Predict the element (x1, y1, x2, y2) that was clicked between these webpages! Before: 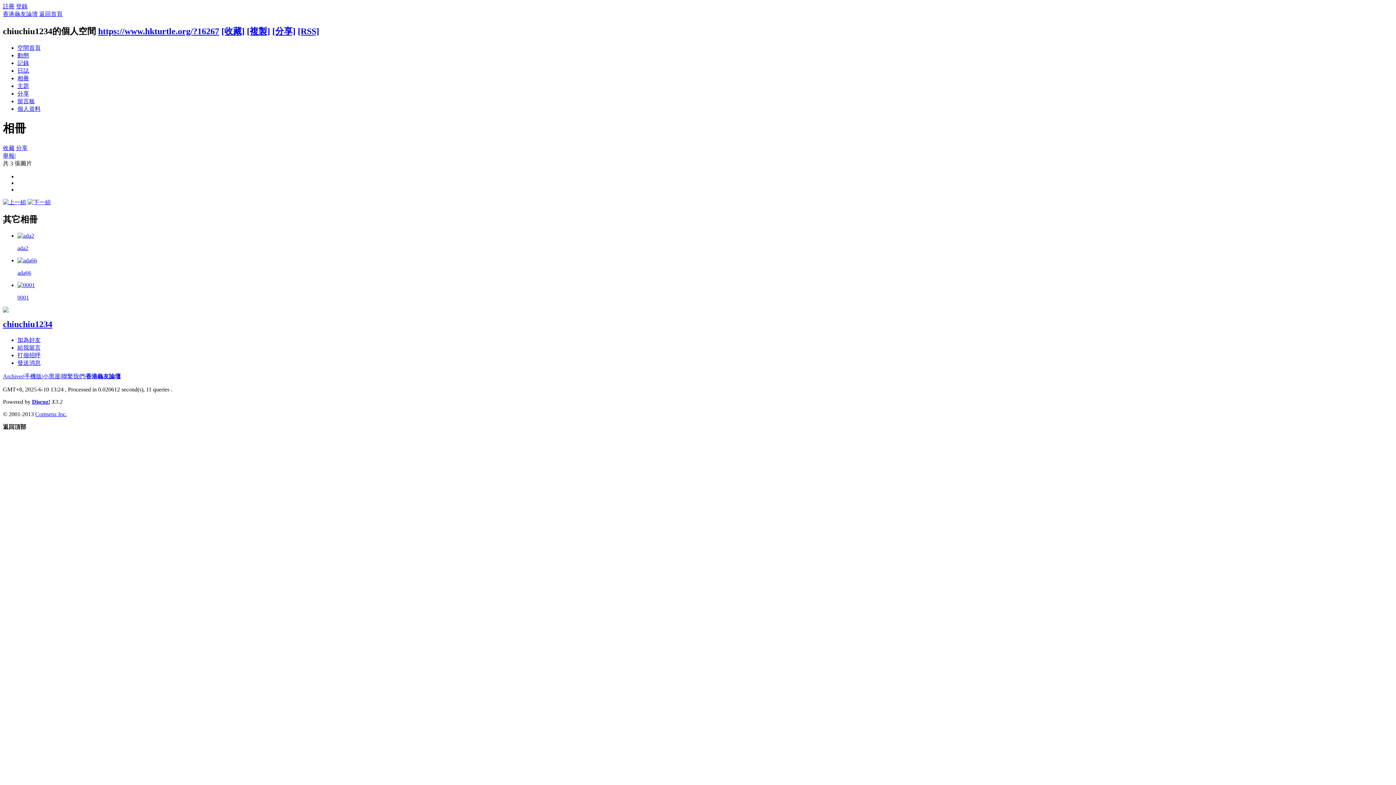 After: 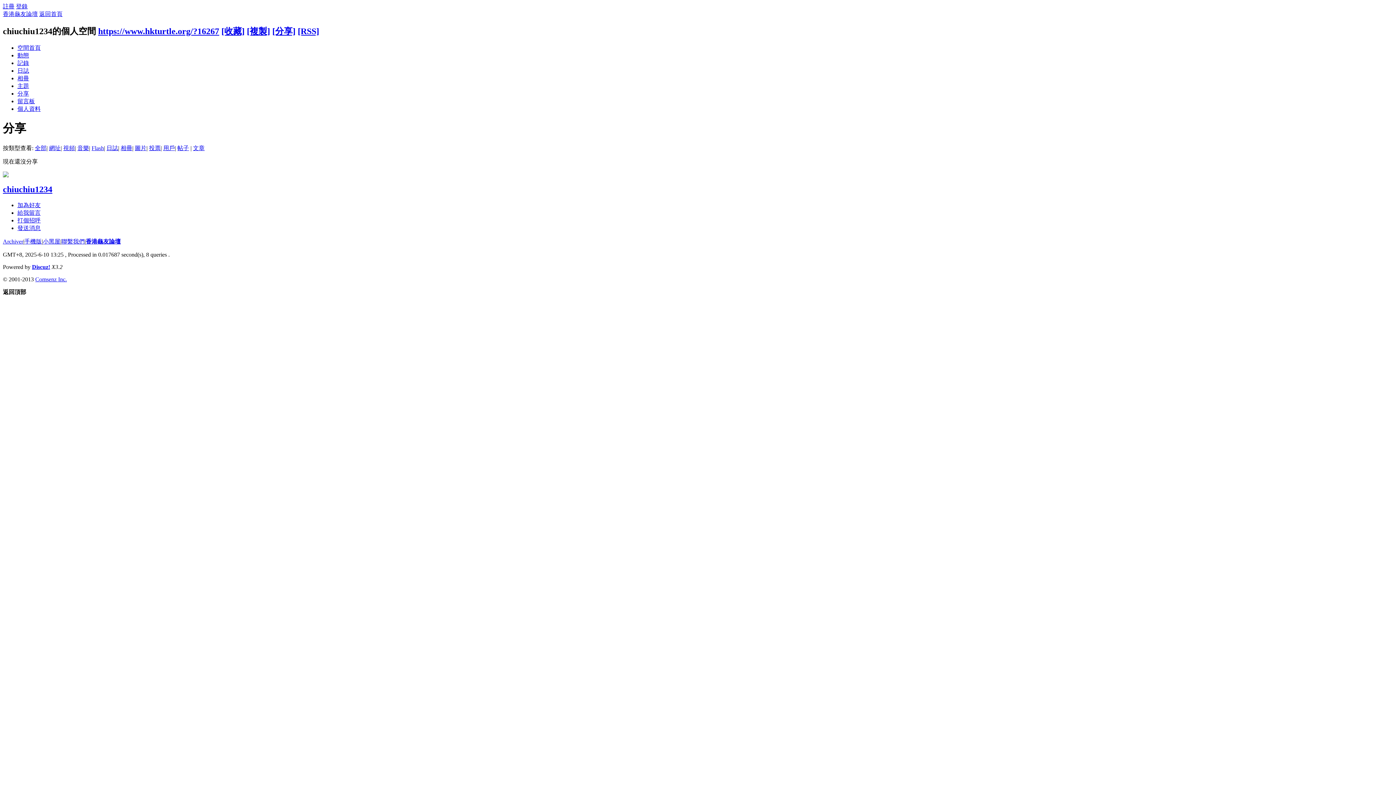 Action: bbox: (17, 90, 29, 96) label: 分享